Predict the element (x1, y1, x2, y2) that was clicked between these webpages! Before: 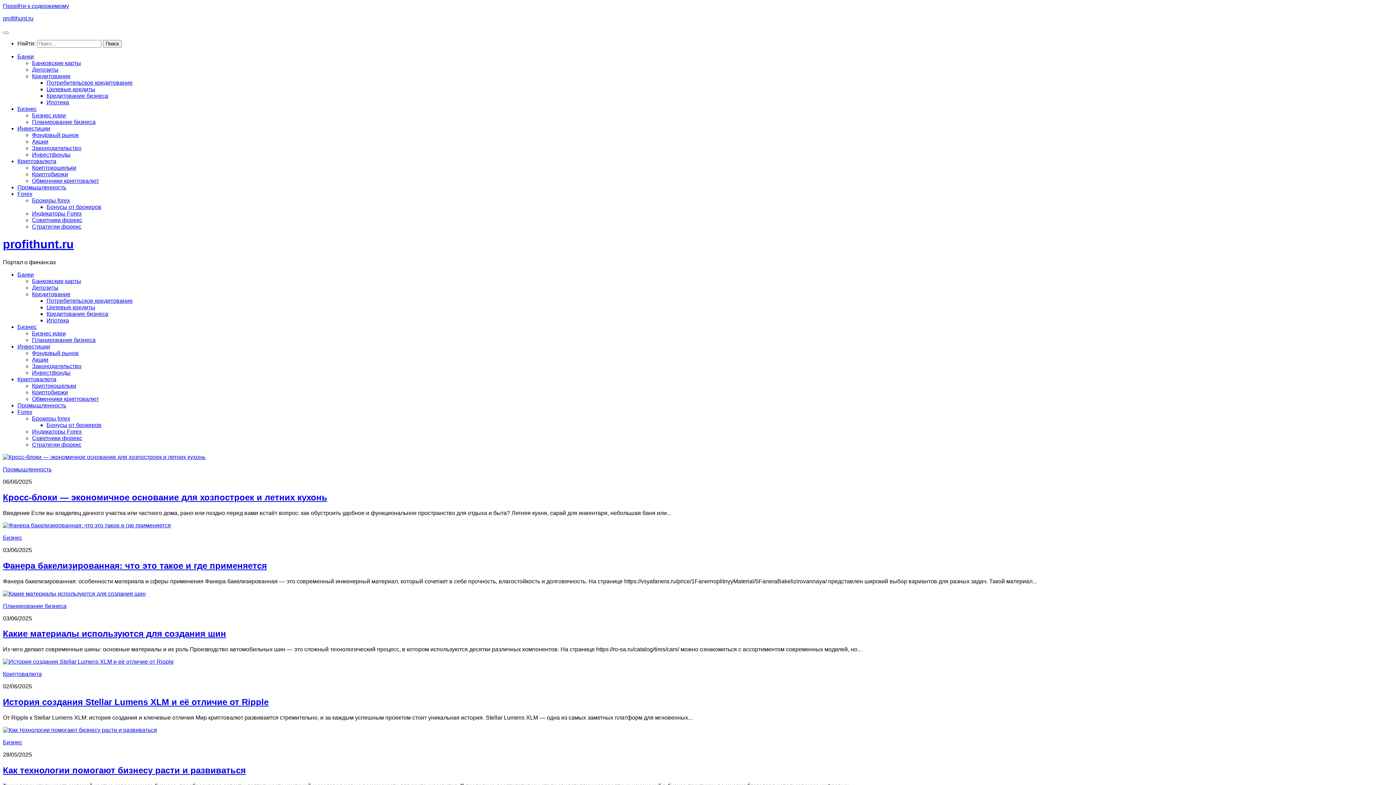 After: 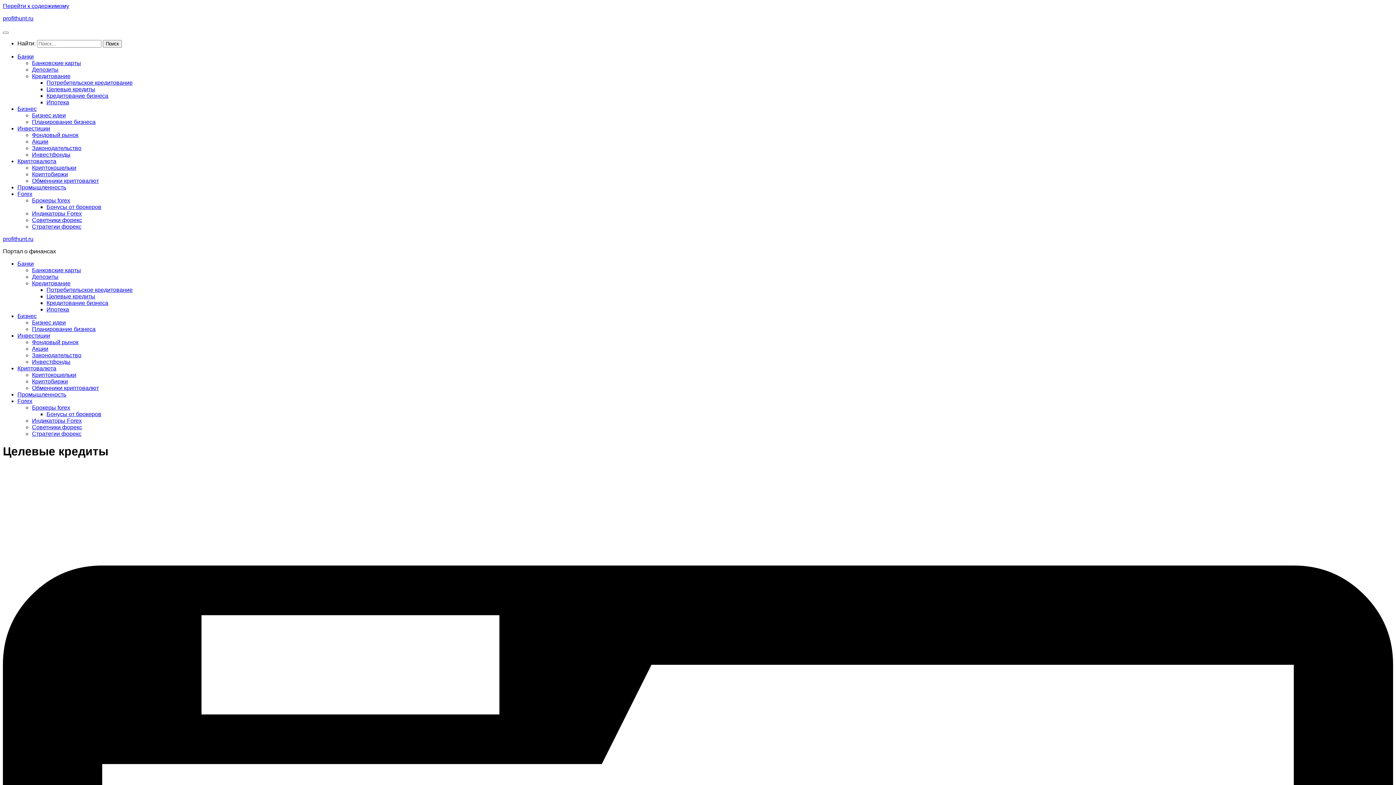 Action: bbox: (46, 304, 95, 310) label: Целевые кредиты